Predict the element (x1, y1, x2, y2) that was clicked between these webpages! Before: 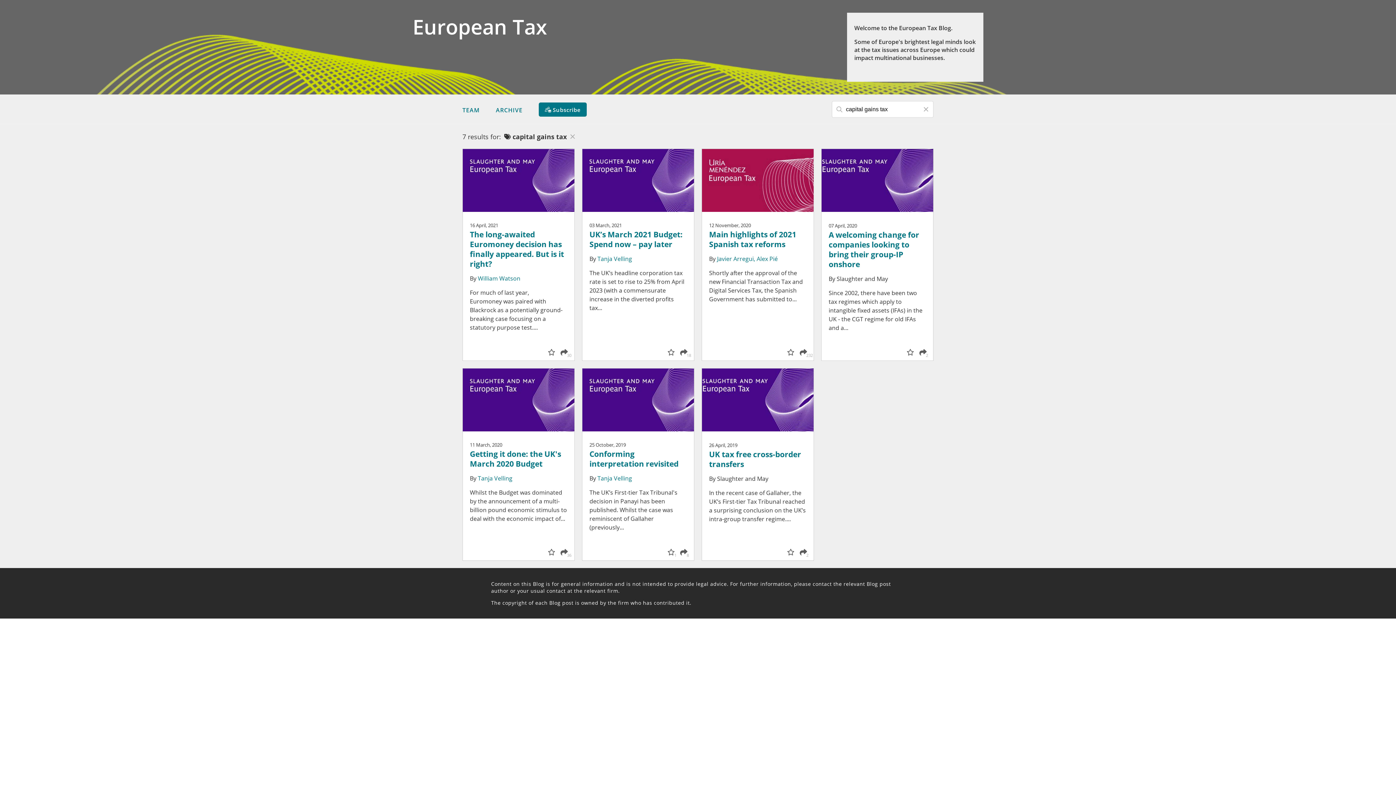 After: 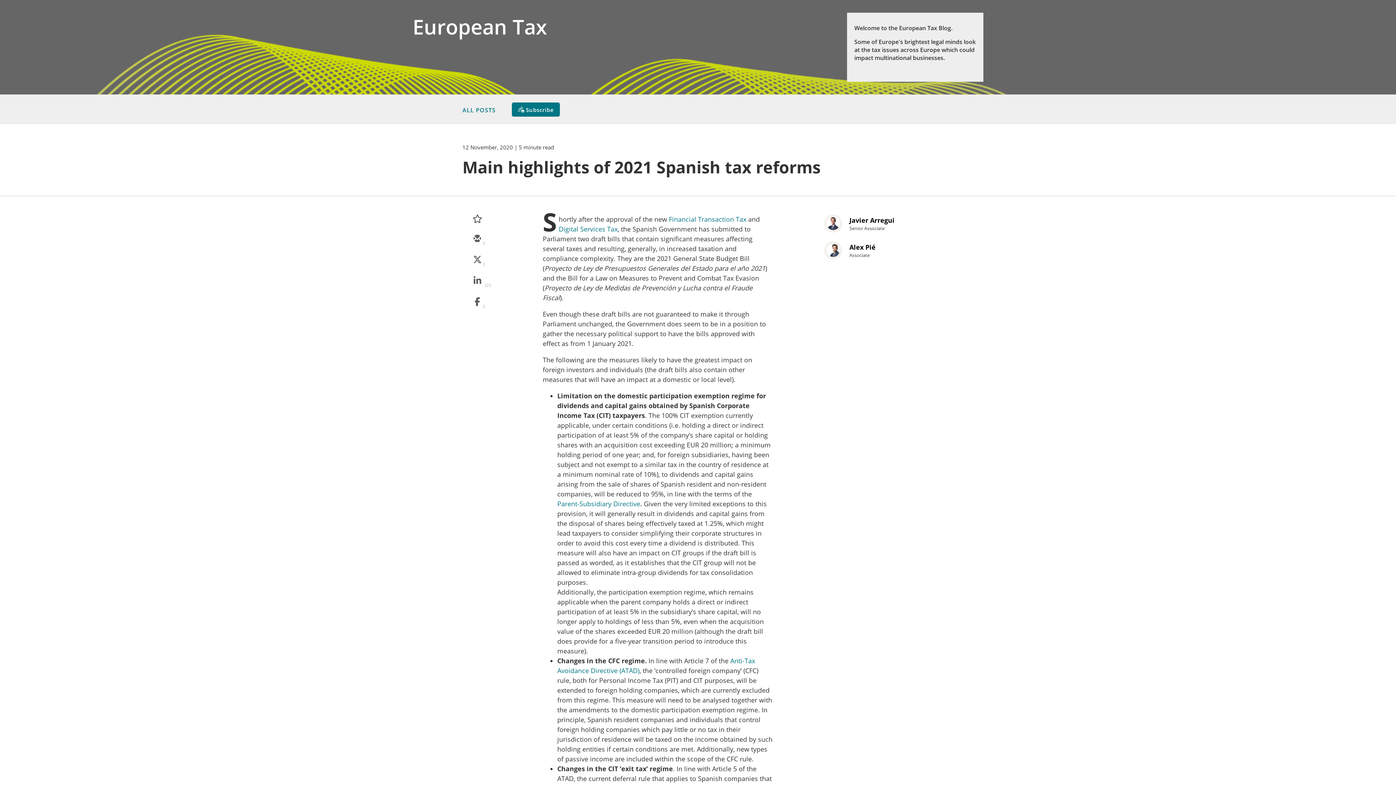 Action: label: Main highlights of 2021 Spanish tax reforms bbox: (709, 229, 806, 249)